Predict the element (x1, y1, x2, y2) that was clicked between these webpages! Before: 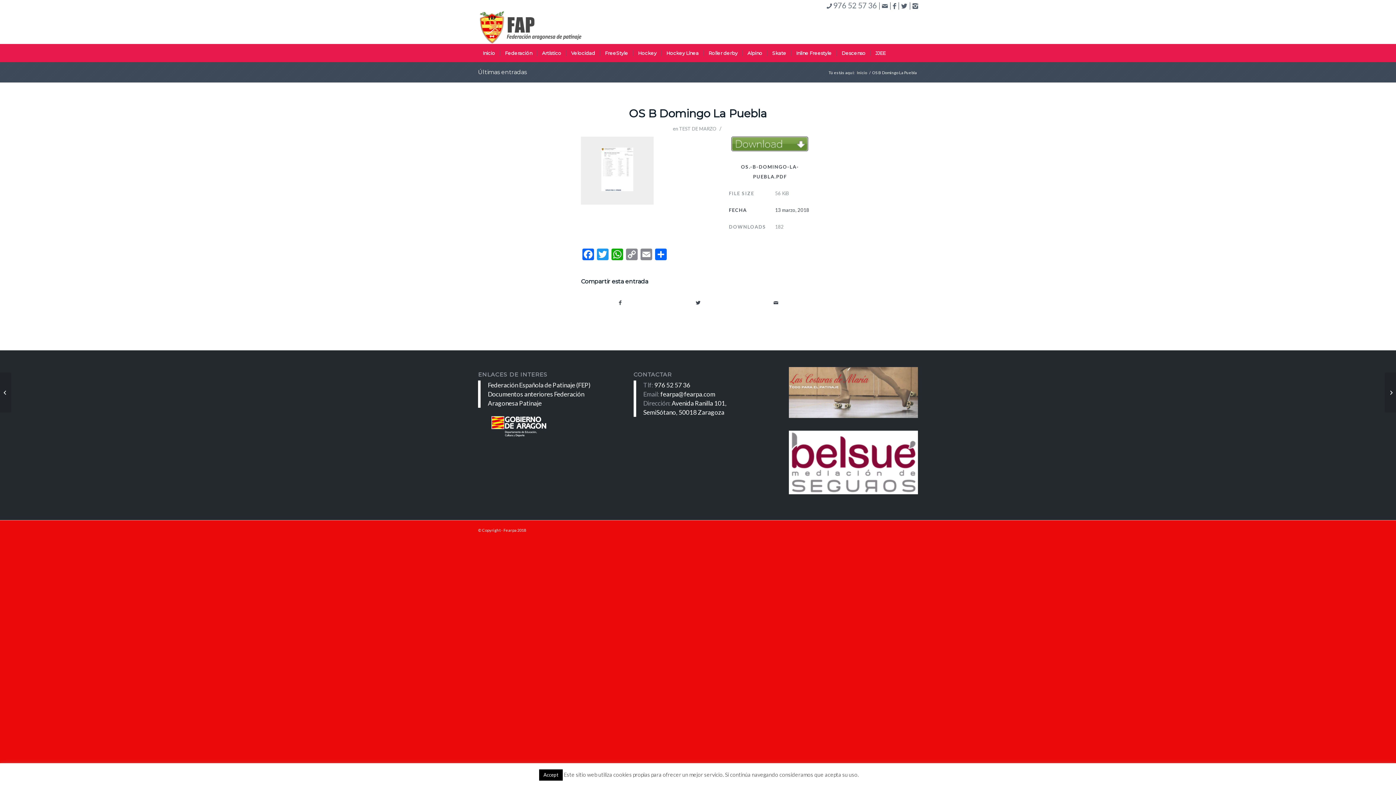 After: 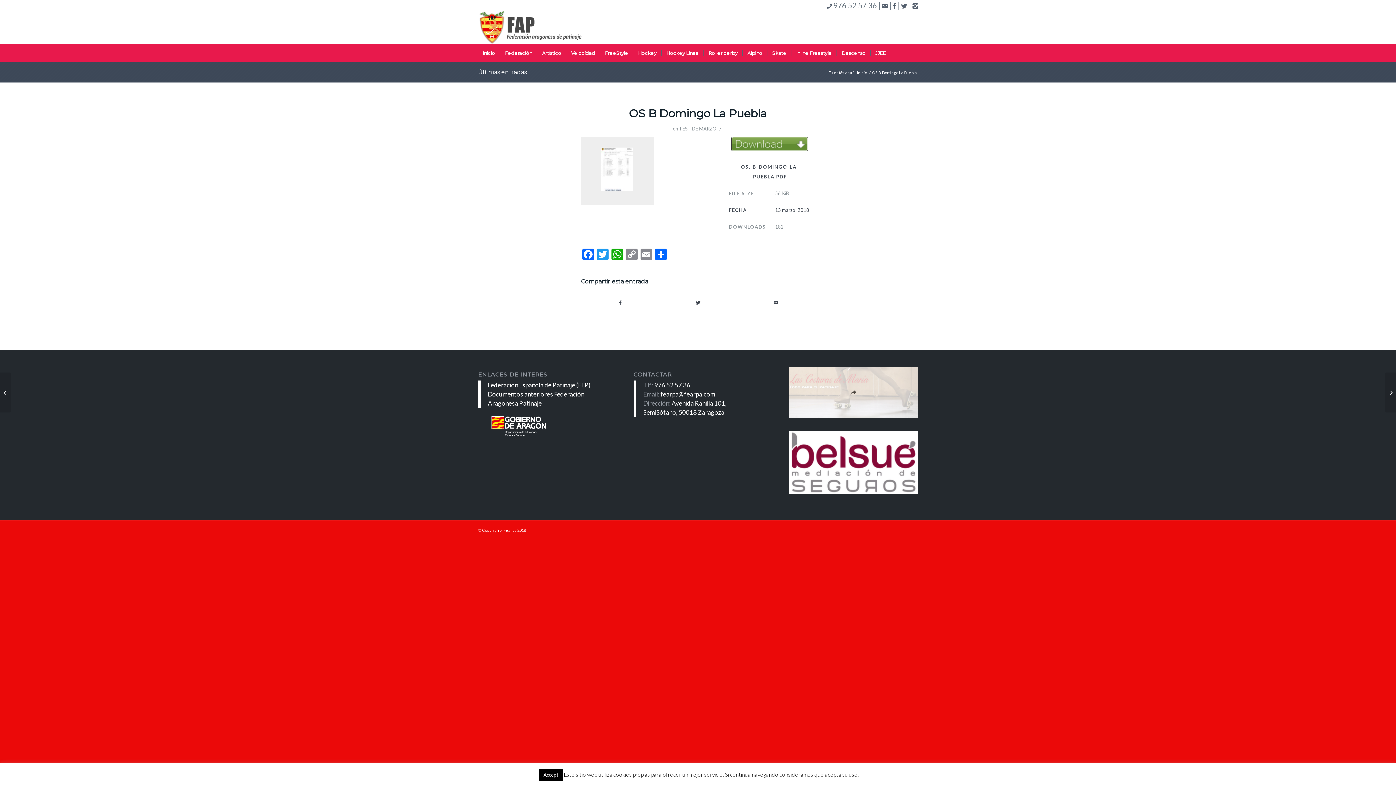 Action: bbox: (789, 367, 918, 420)